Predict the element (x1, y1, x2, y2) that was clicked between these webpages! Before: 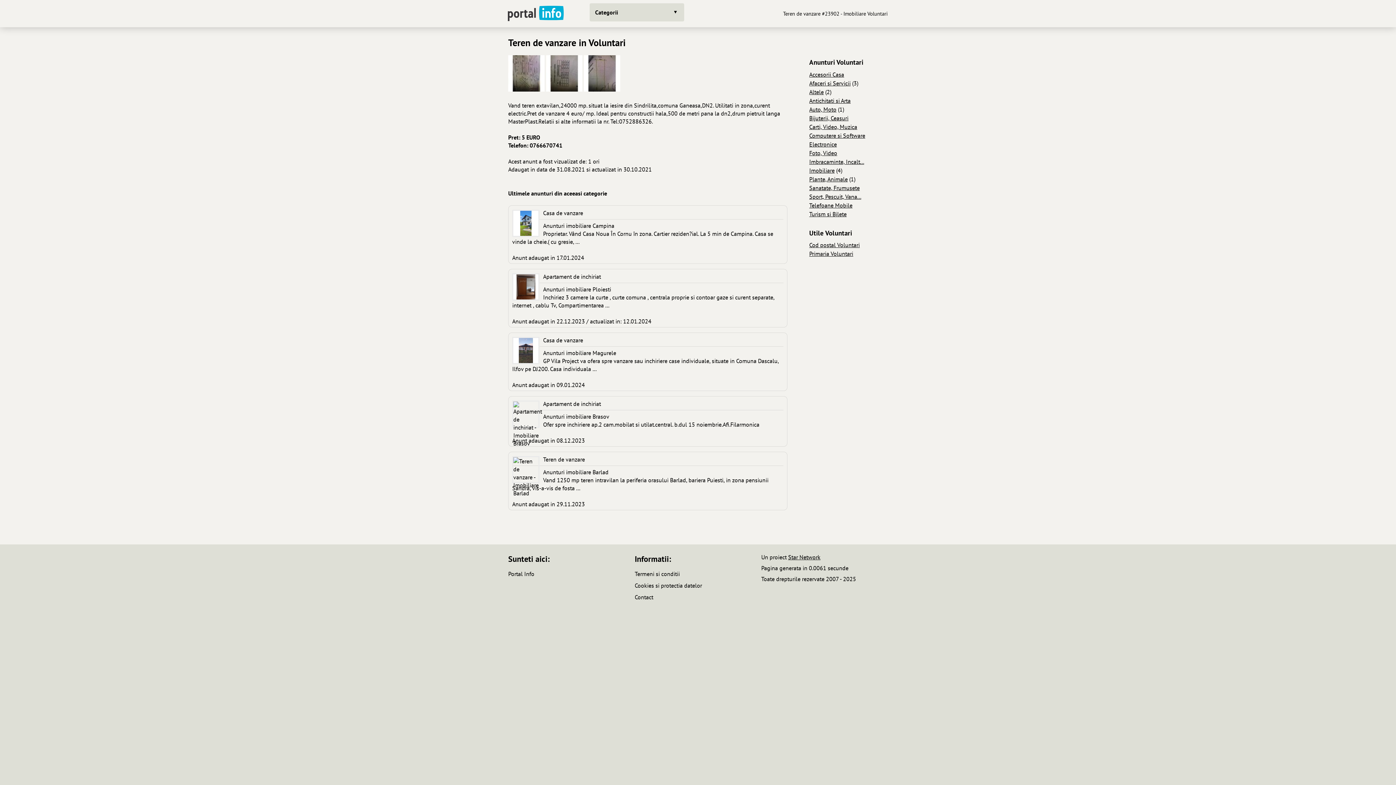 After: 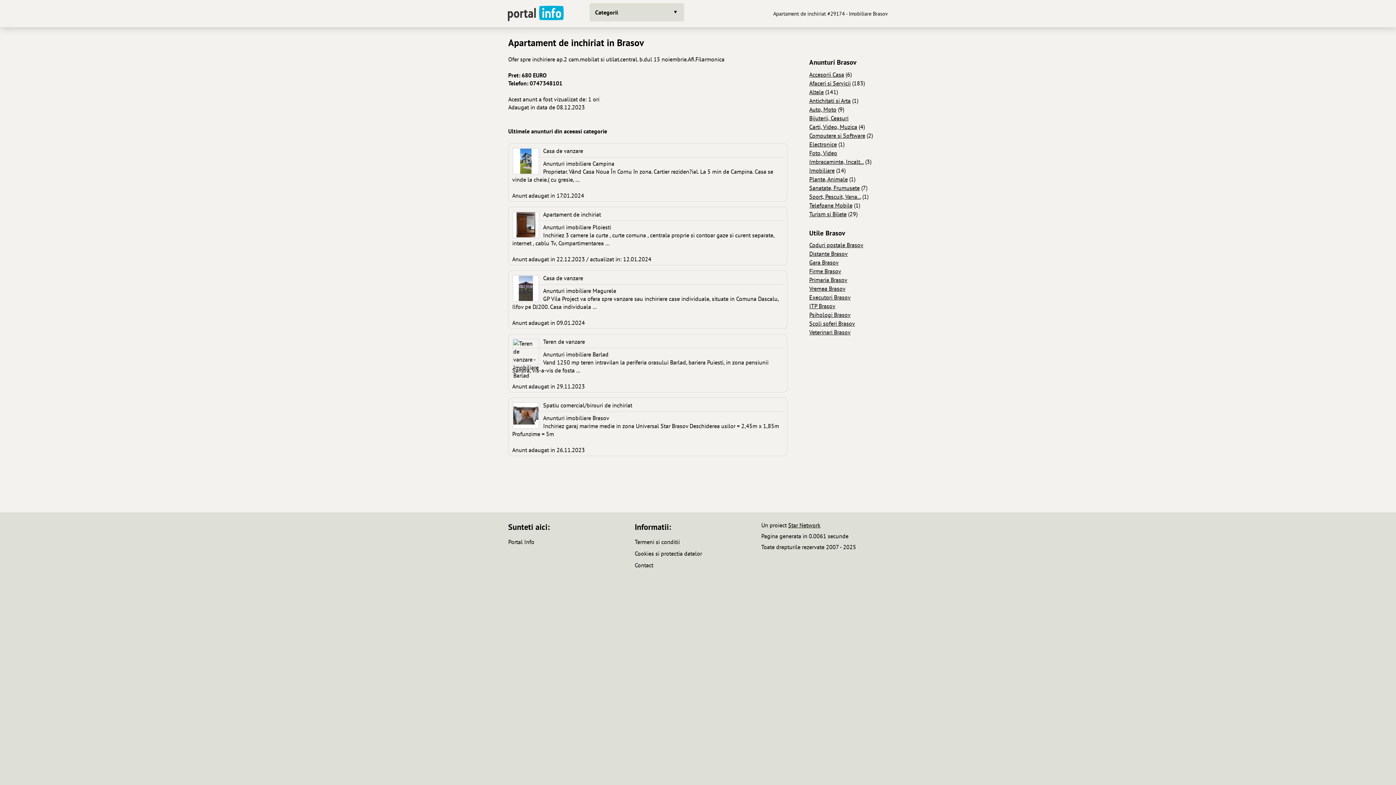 Action: bbox: (543, 400, 601, 407) label: Apartament de inchiriat